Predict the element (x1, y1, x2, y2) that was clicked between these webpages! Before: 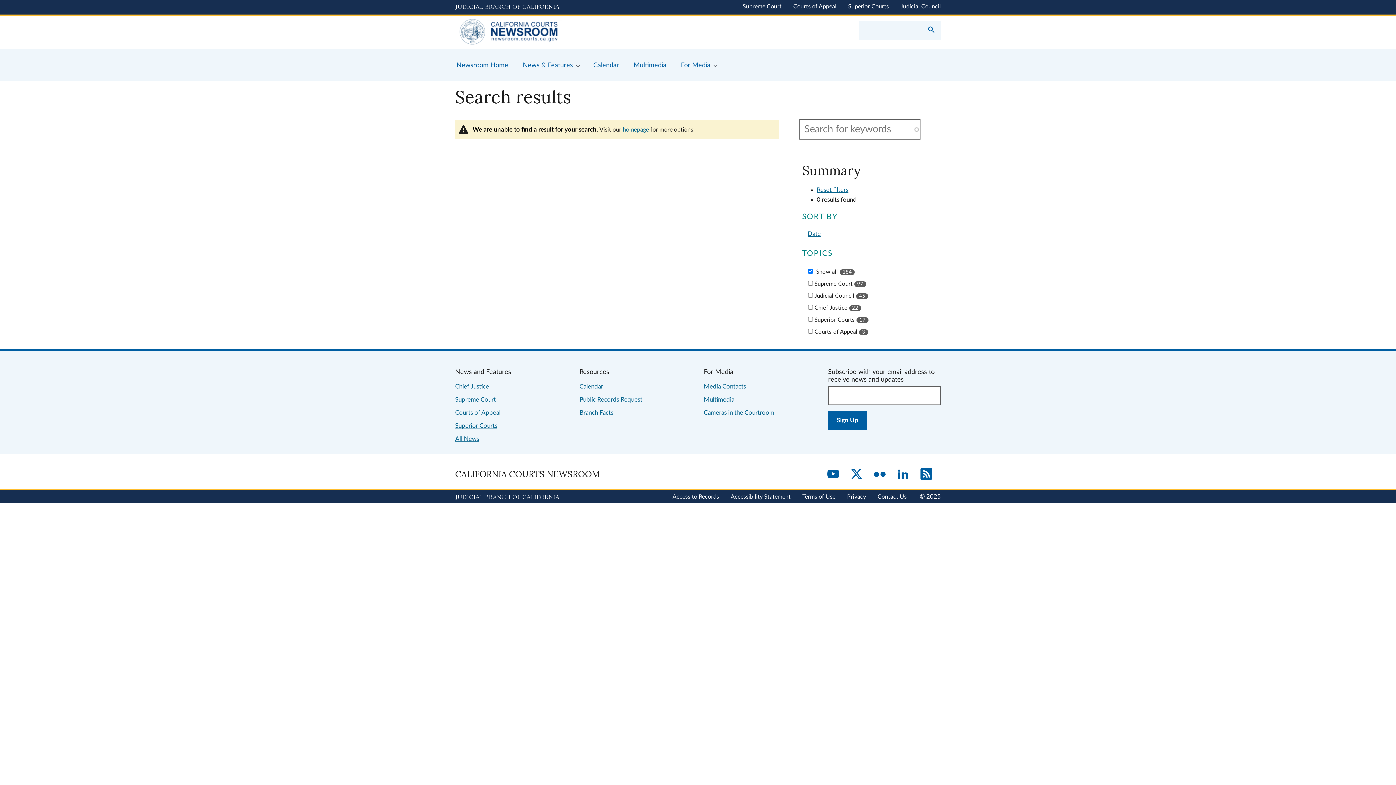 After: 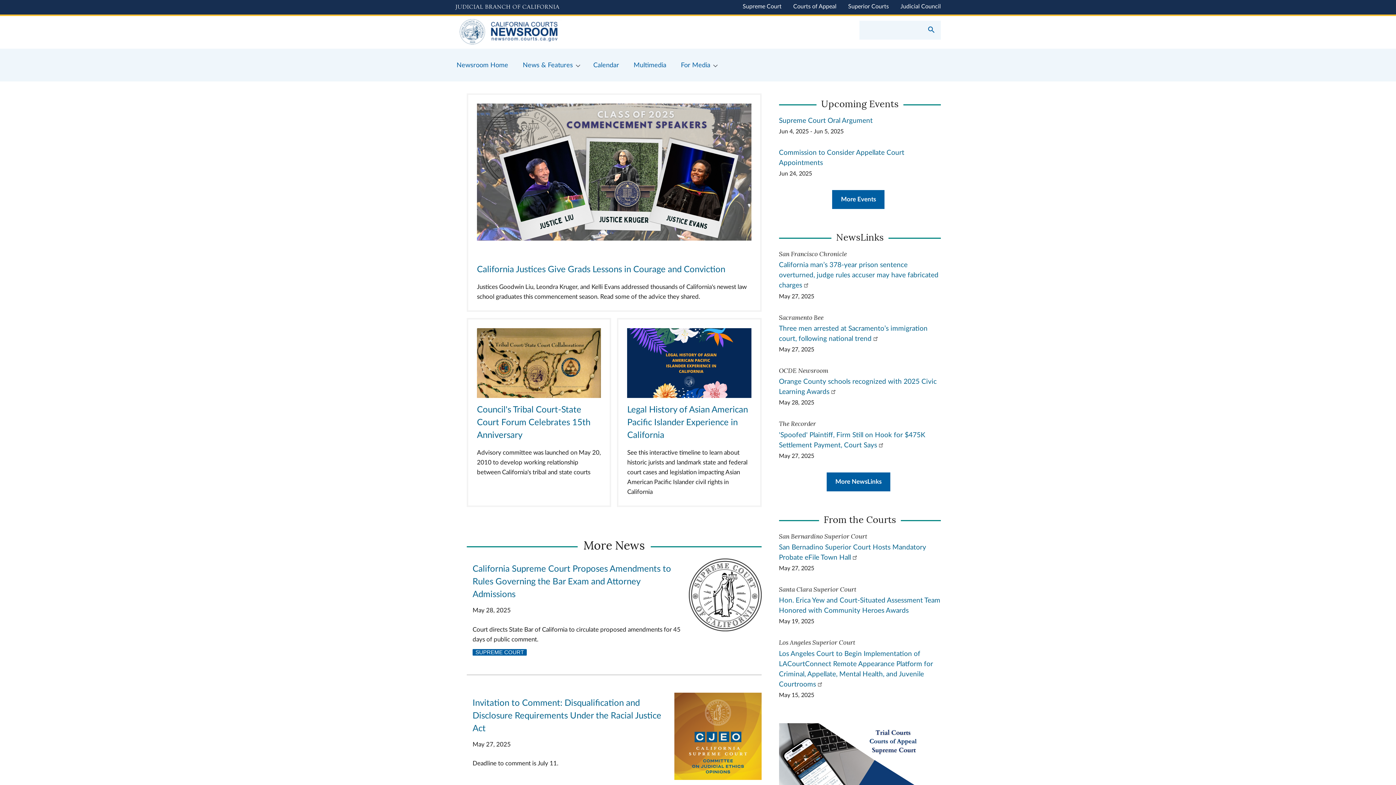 Action: bbox: (449, 48, 515, 81) label: Newsroom Home